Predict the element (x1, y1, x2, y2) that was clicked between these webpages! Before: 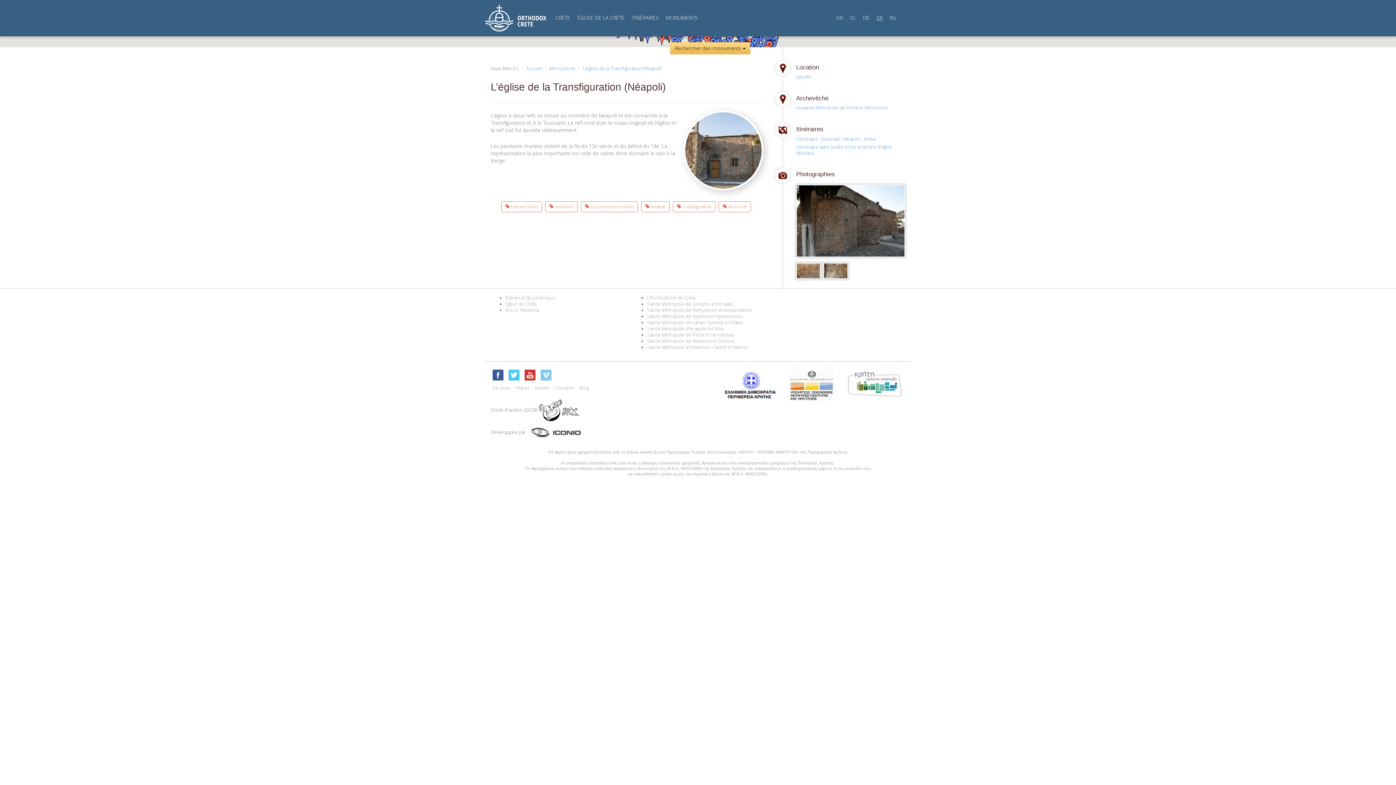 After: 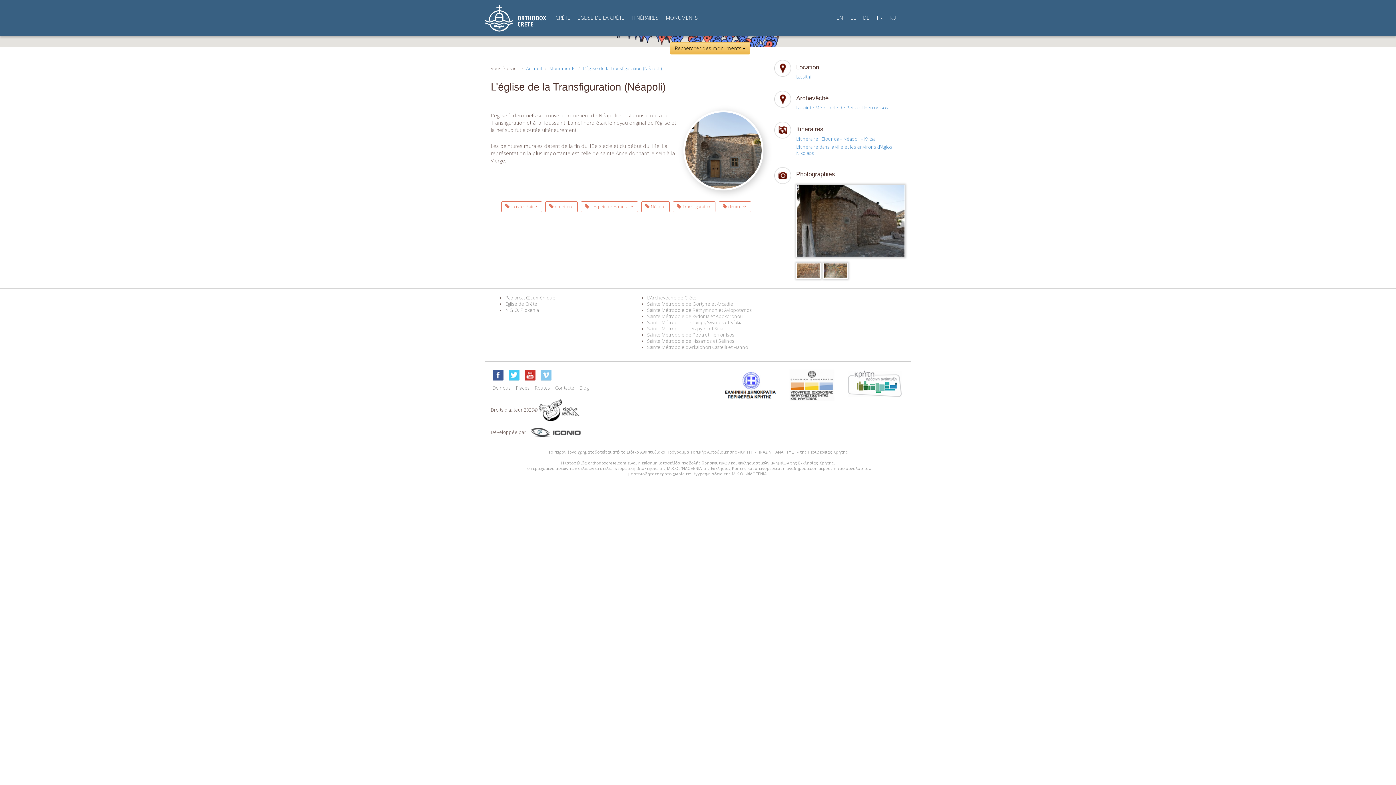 Action: label: Vimeo bbox: (540, 369, 551, 380)